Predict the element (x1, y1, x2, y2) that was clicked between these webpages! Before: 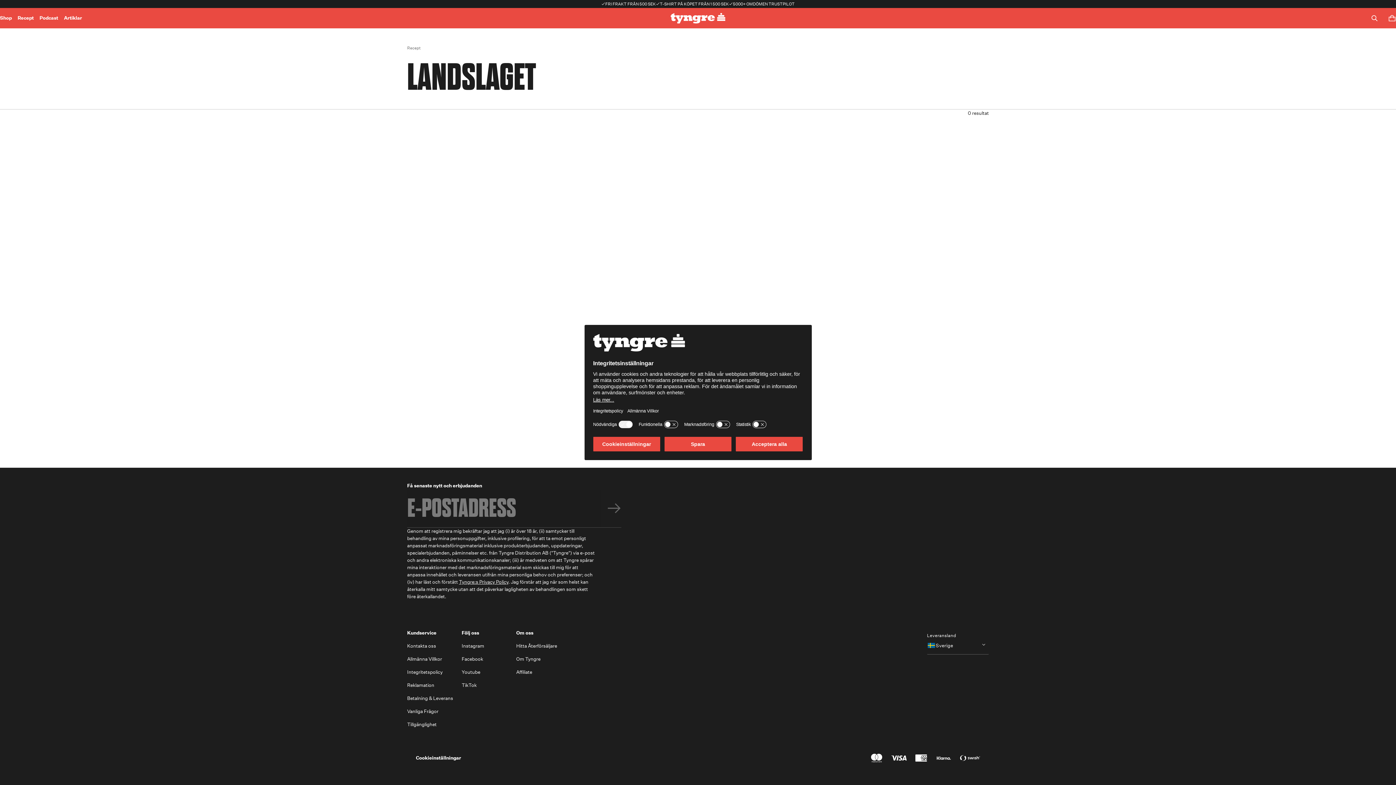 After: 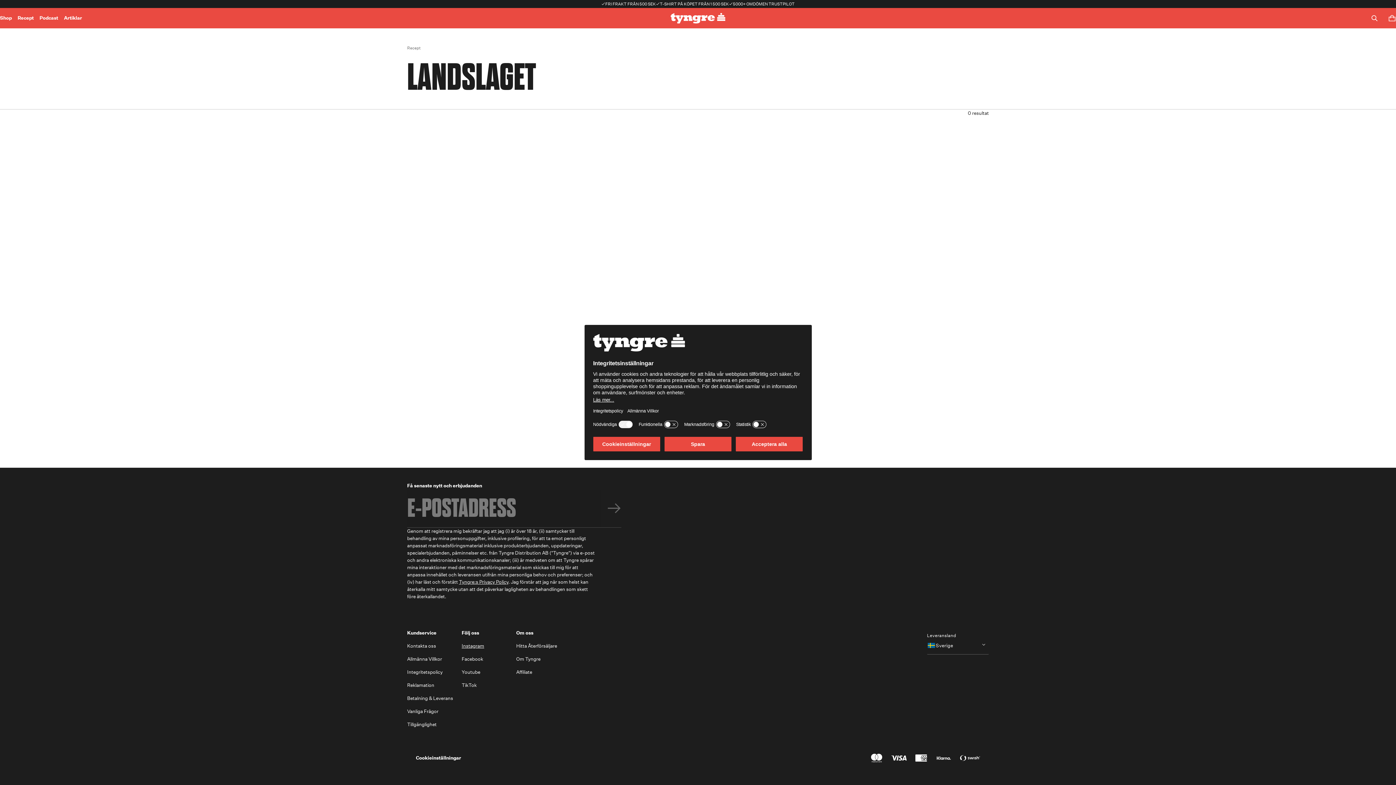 Action: bbox: (461, 642, 484, 650) label: Instagram